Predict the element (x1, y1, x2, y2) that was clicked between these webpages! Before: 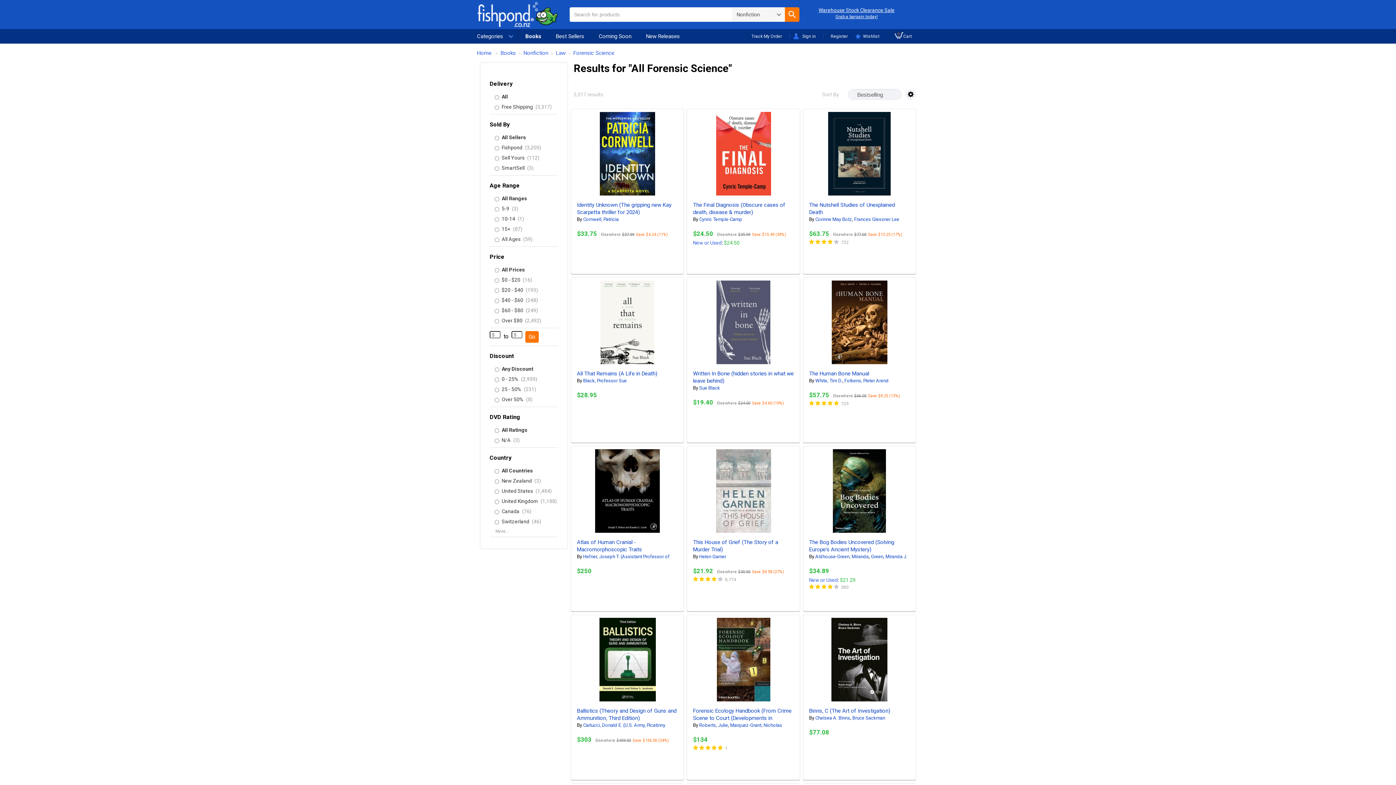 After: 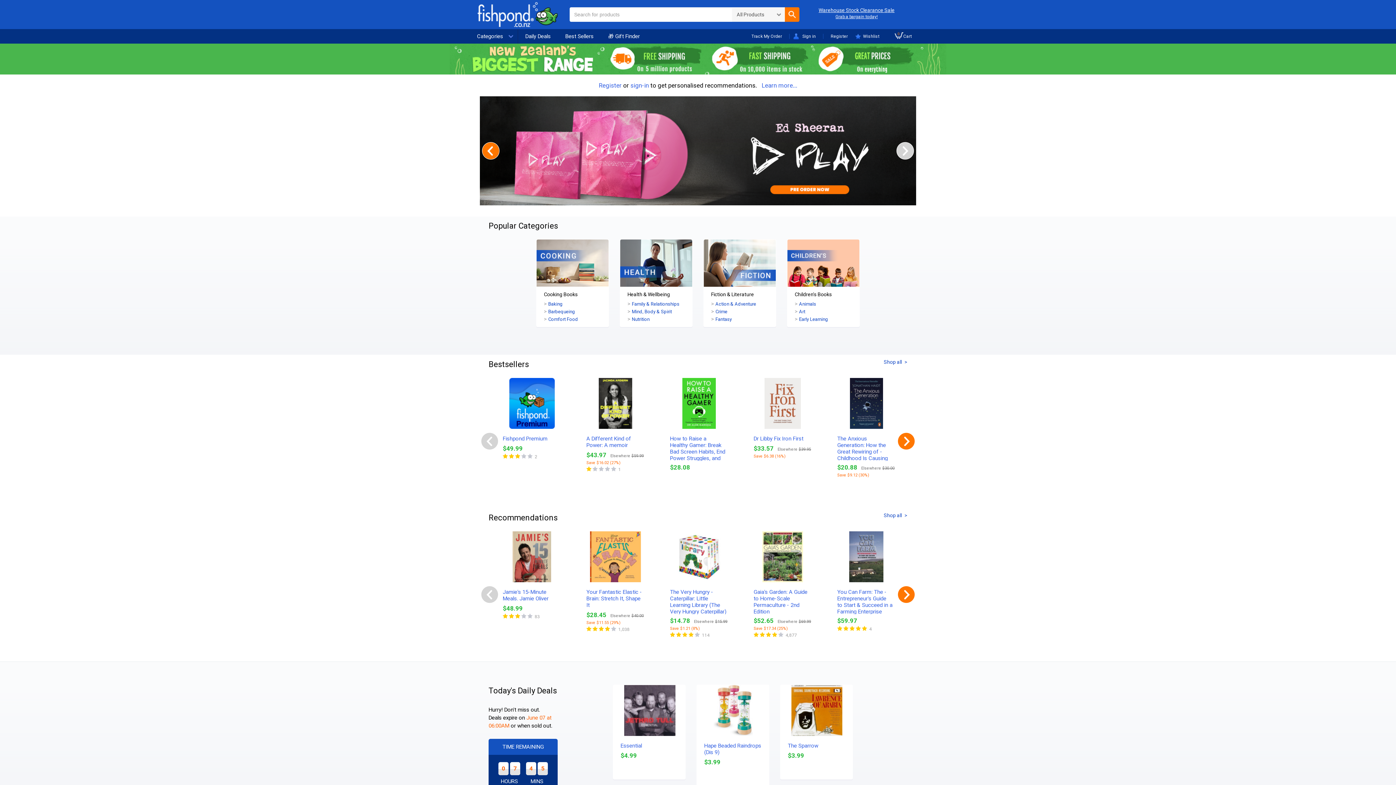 Action: bbox: (477, 0, 569, 29)